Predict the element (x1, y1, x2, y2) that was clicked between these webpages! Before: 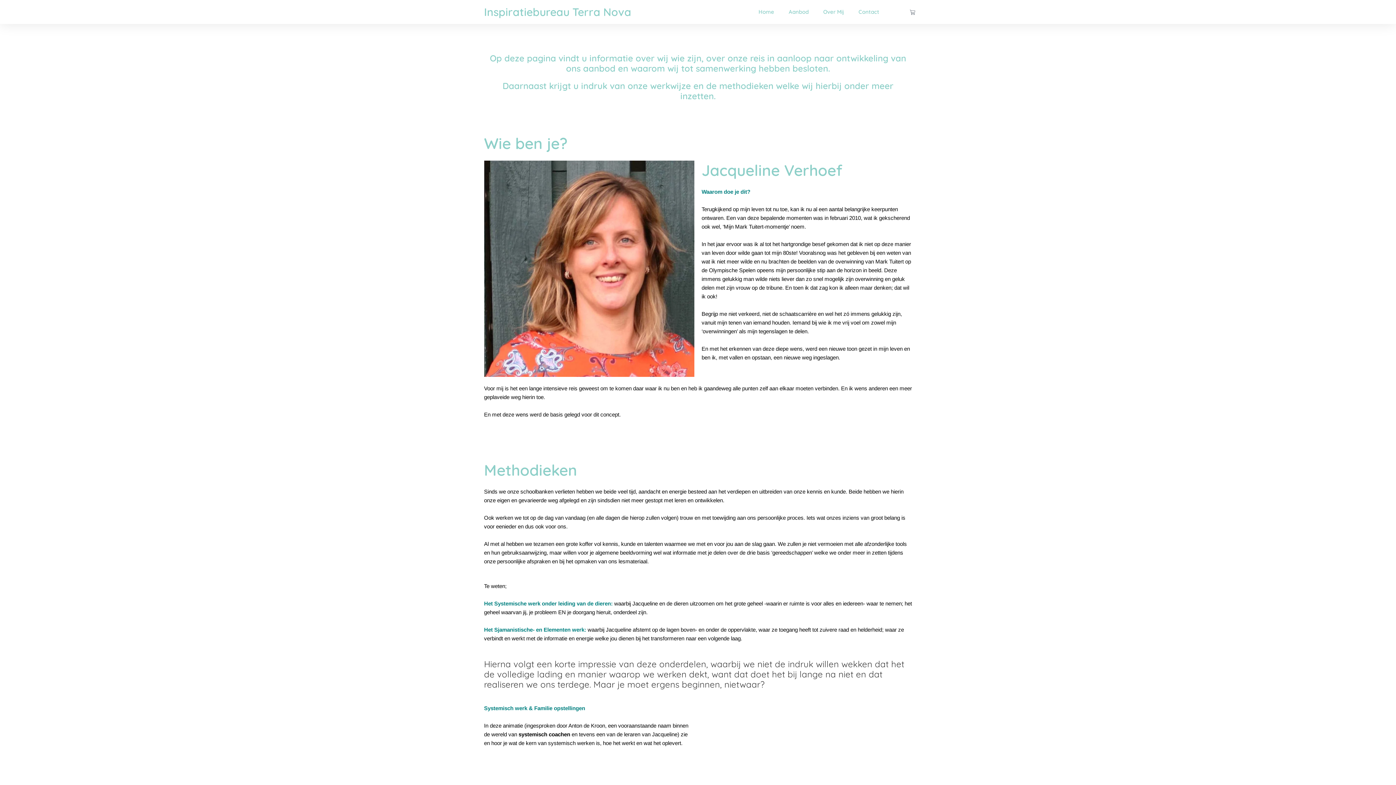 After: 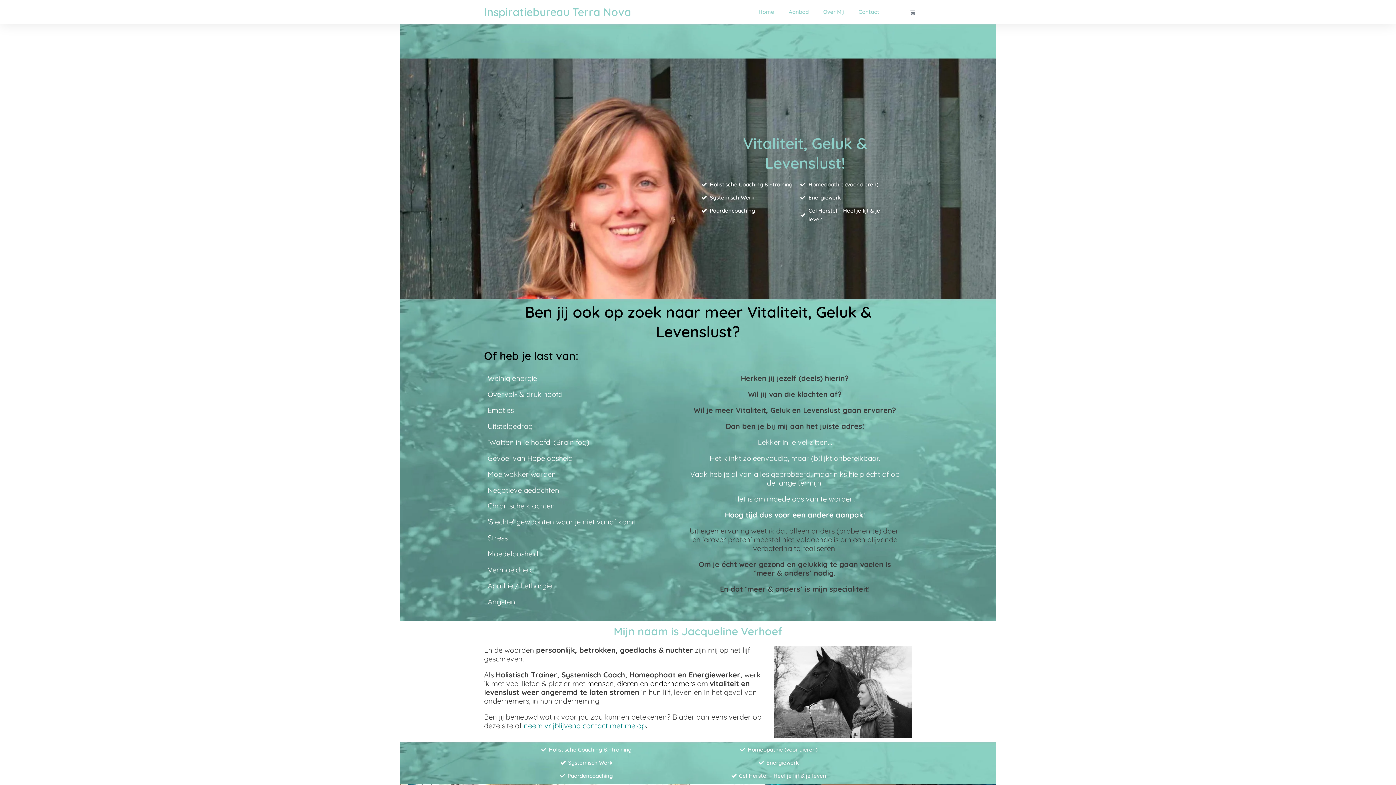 Action: label: Home bbox: (751, 3, 781, 20)